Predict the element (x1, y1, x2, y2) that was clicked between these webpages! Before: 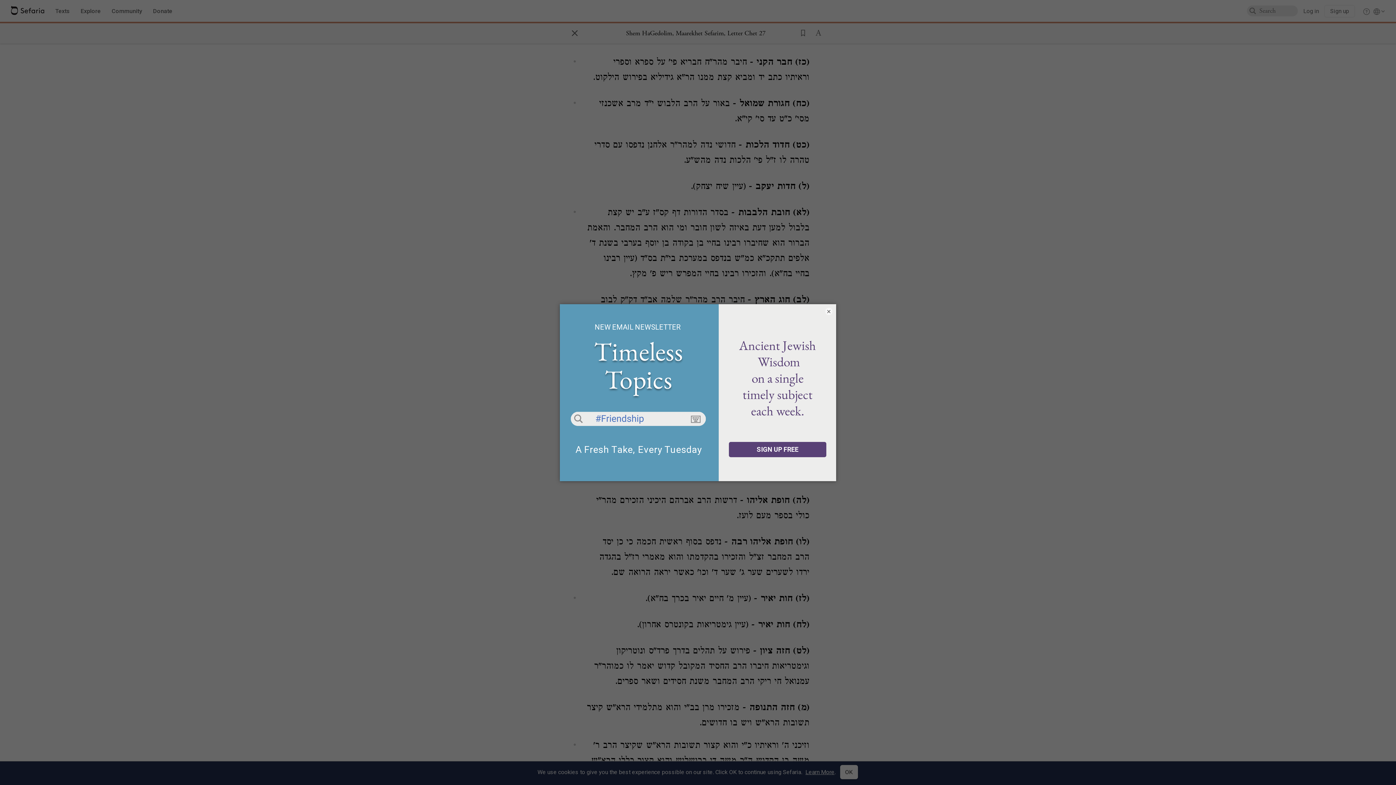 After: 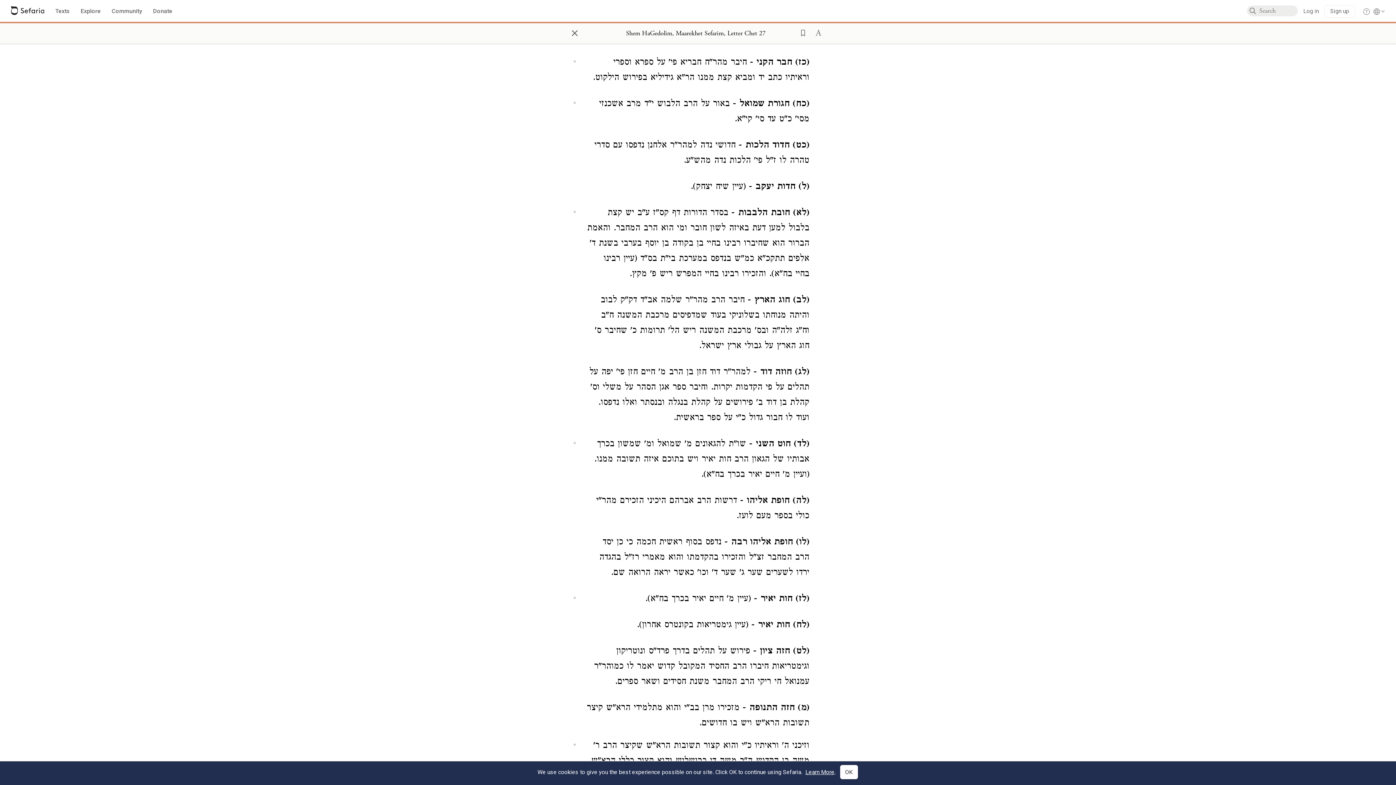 Action: label: × bbox: (825, 307, 832, 315)